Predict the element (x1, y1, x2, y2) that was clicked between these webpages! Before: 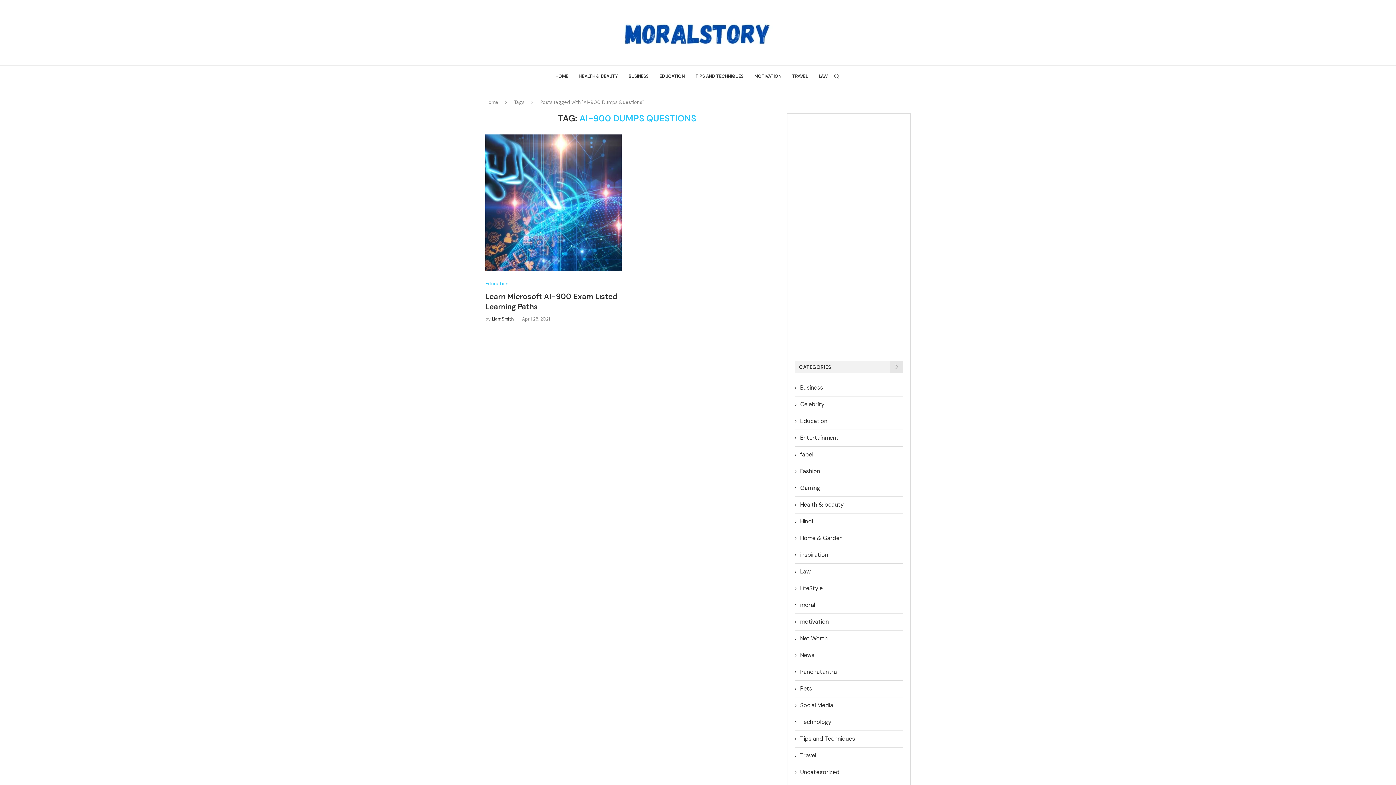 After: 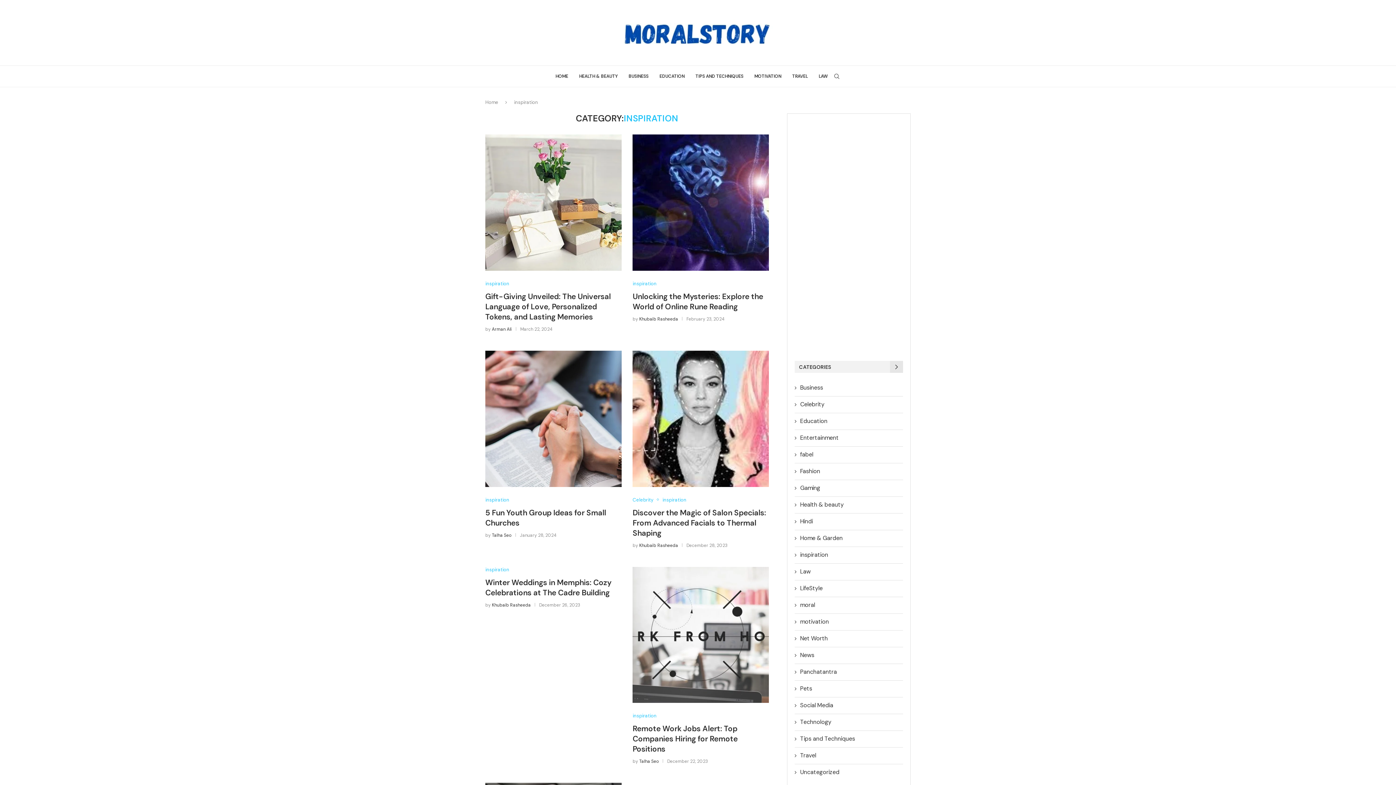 Action: bbox: (794, 551, 902, 559) label: inspiration